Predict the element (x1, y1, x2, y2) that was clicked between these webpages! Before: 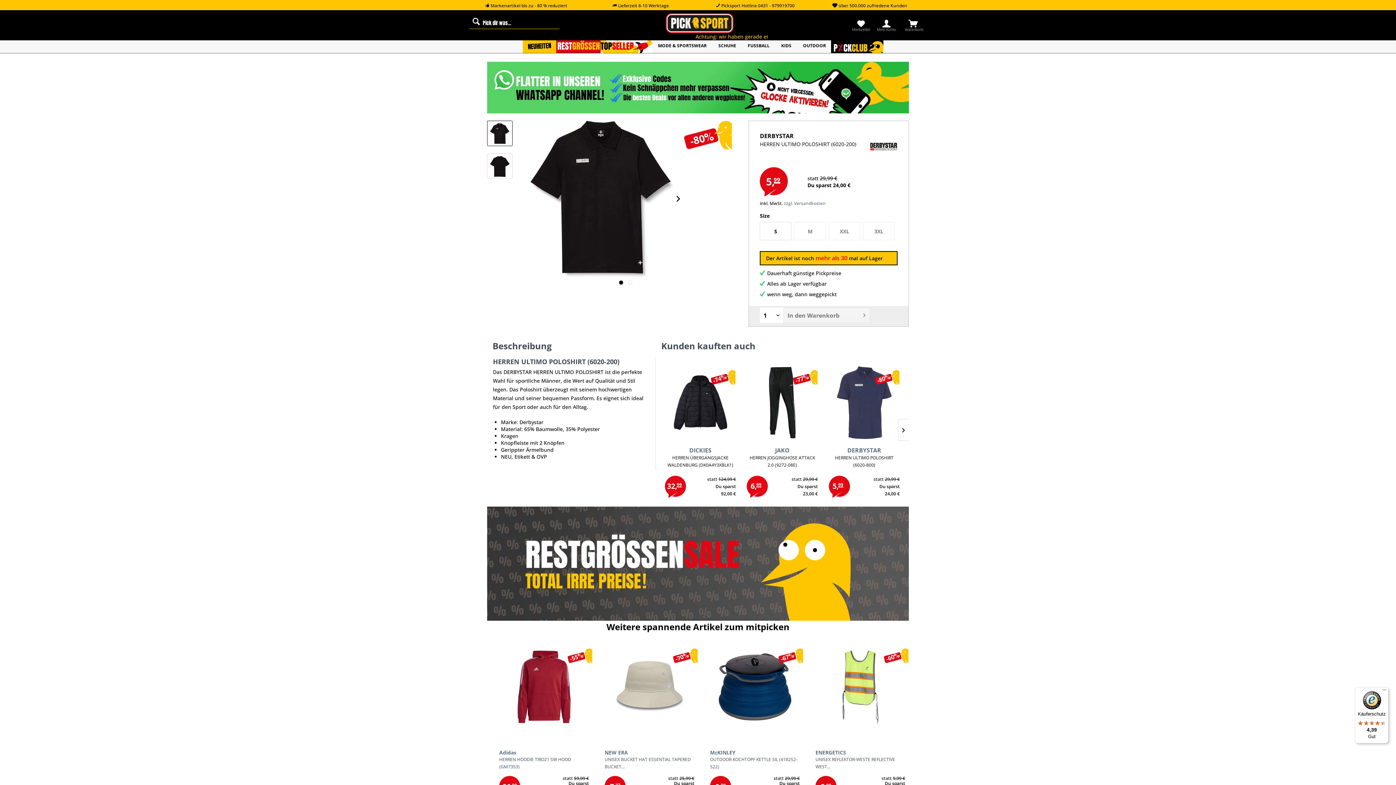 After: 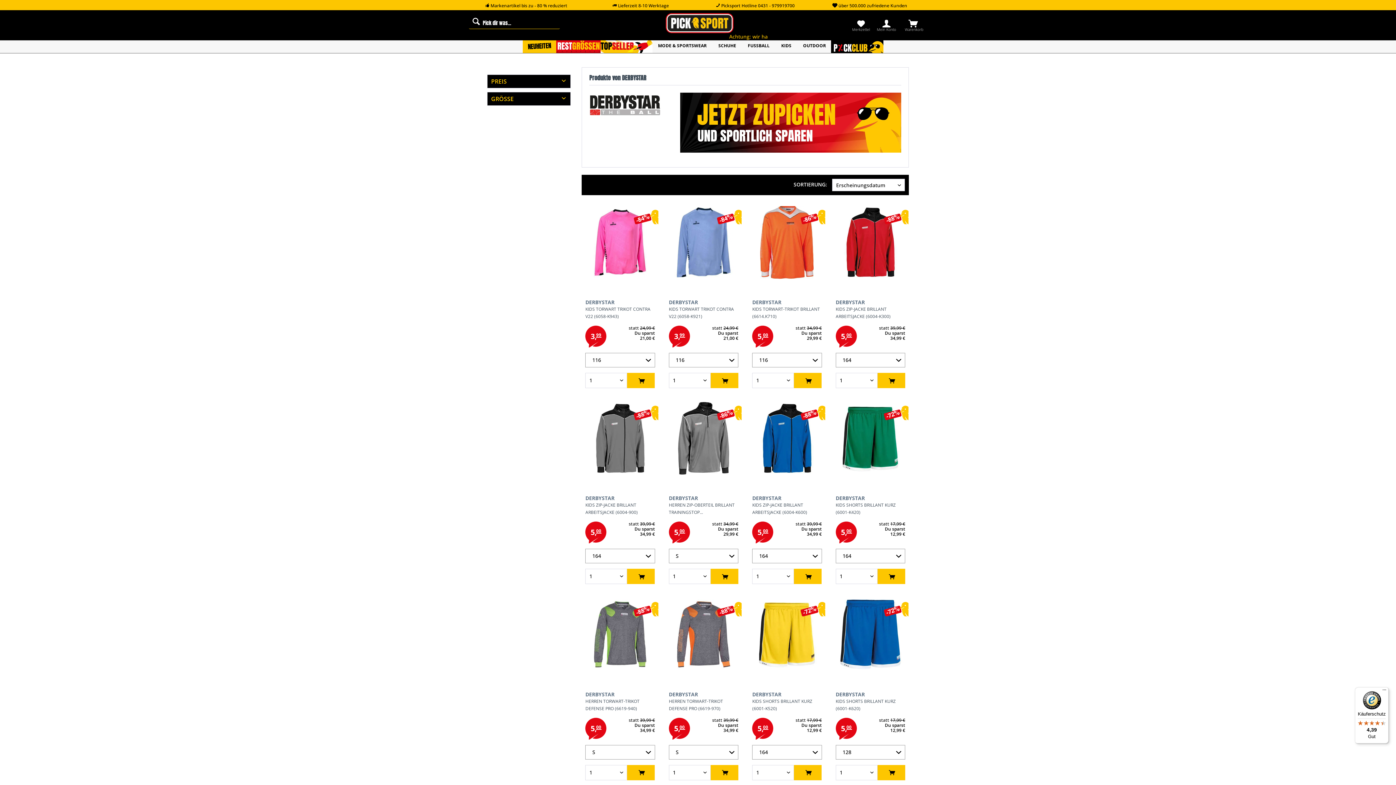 Action: bbox: (870, 141, 897, 167)